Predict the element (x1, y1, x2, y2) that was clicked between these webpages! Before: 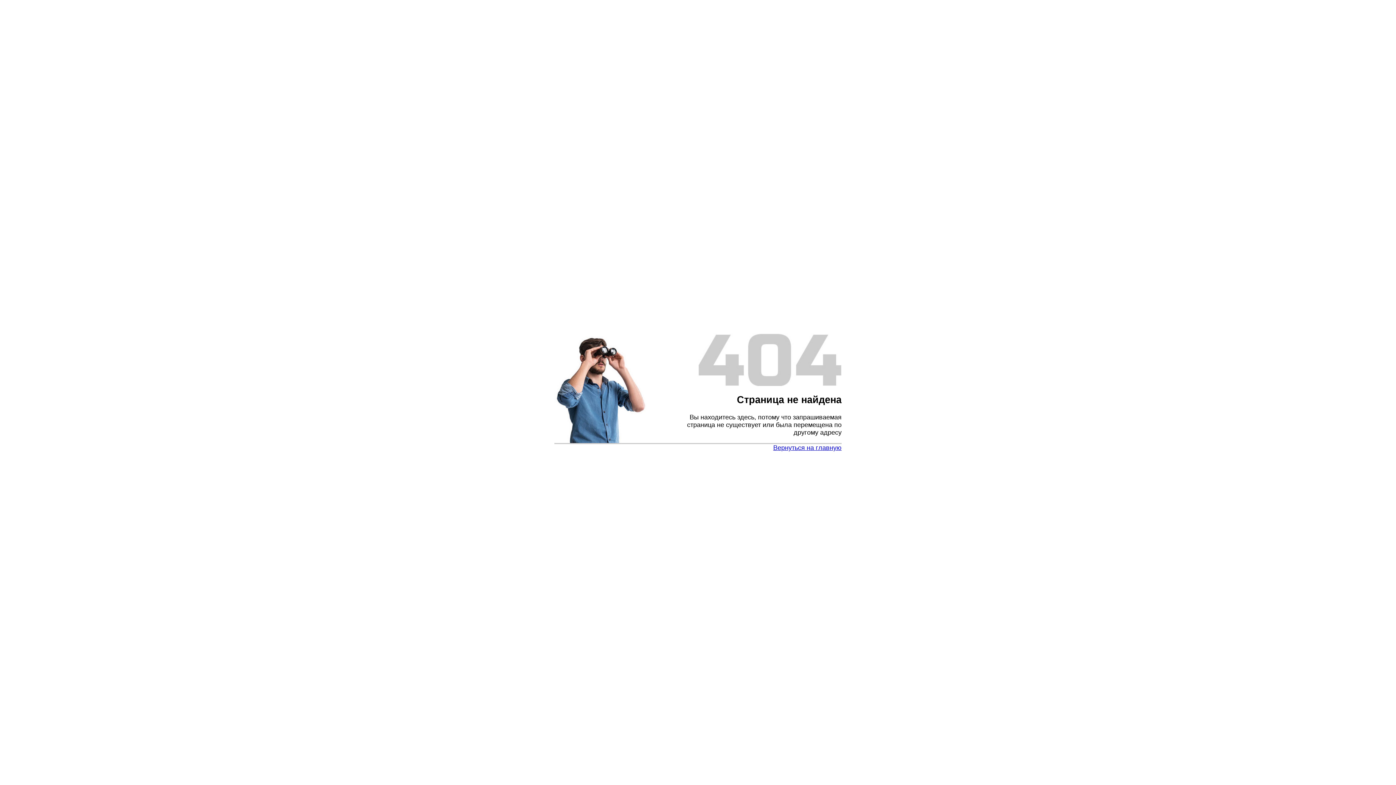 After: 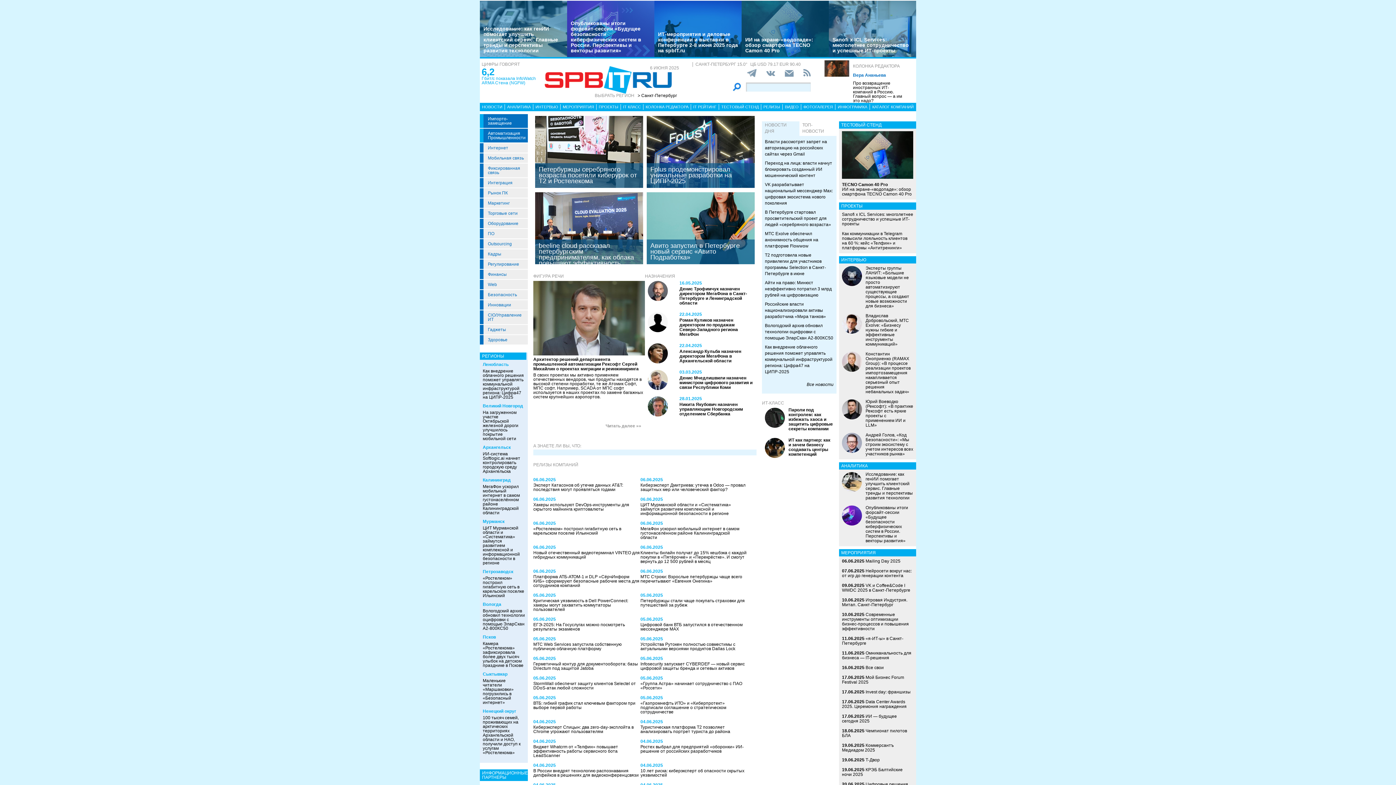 Action: label: Вернуться на главную bbox: (773, 444, 841, 451)